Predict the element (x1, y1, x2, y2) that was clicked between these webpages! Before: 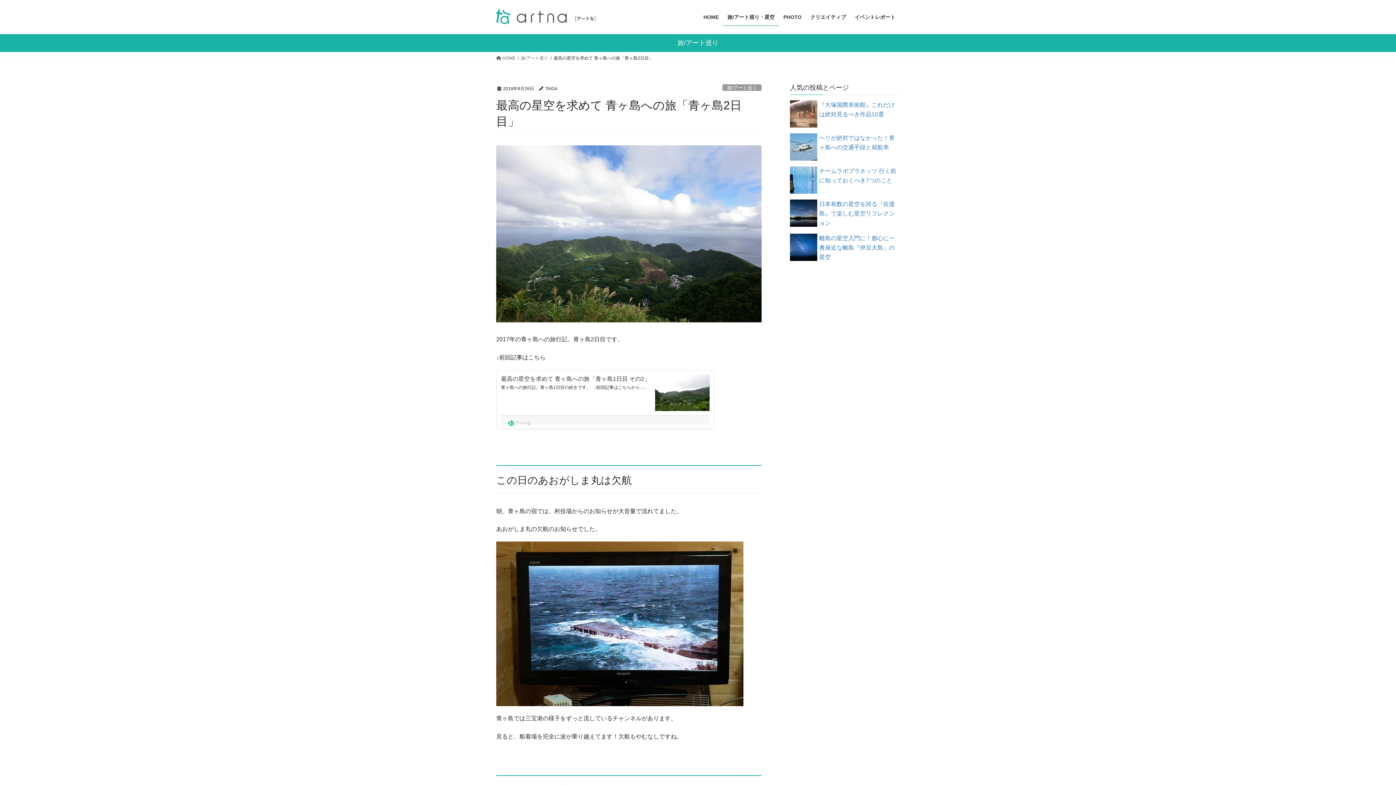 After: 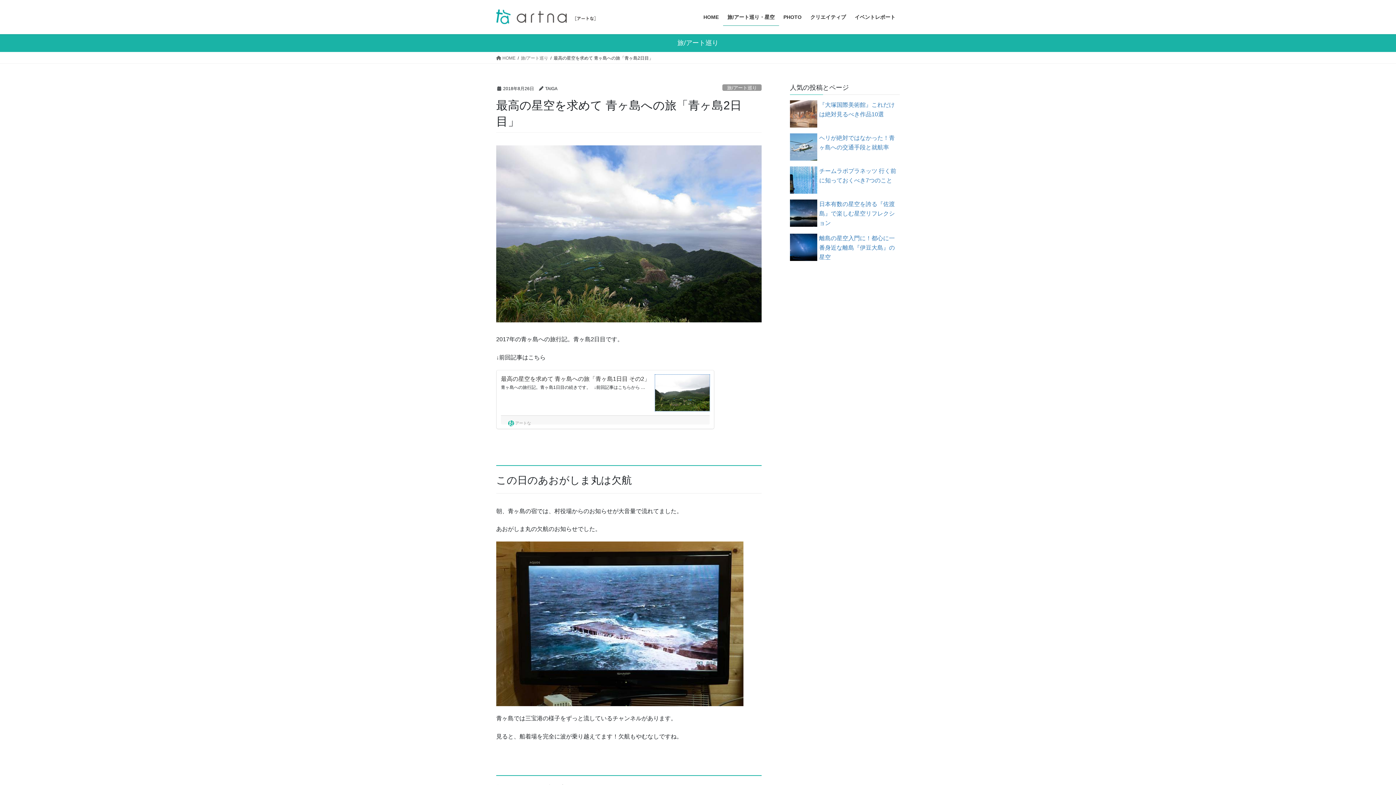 Action: bbox: (655, 389, 709, 395)